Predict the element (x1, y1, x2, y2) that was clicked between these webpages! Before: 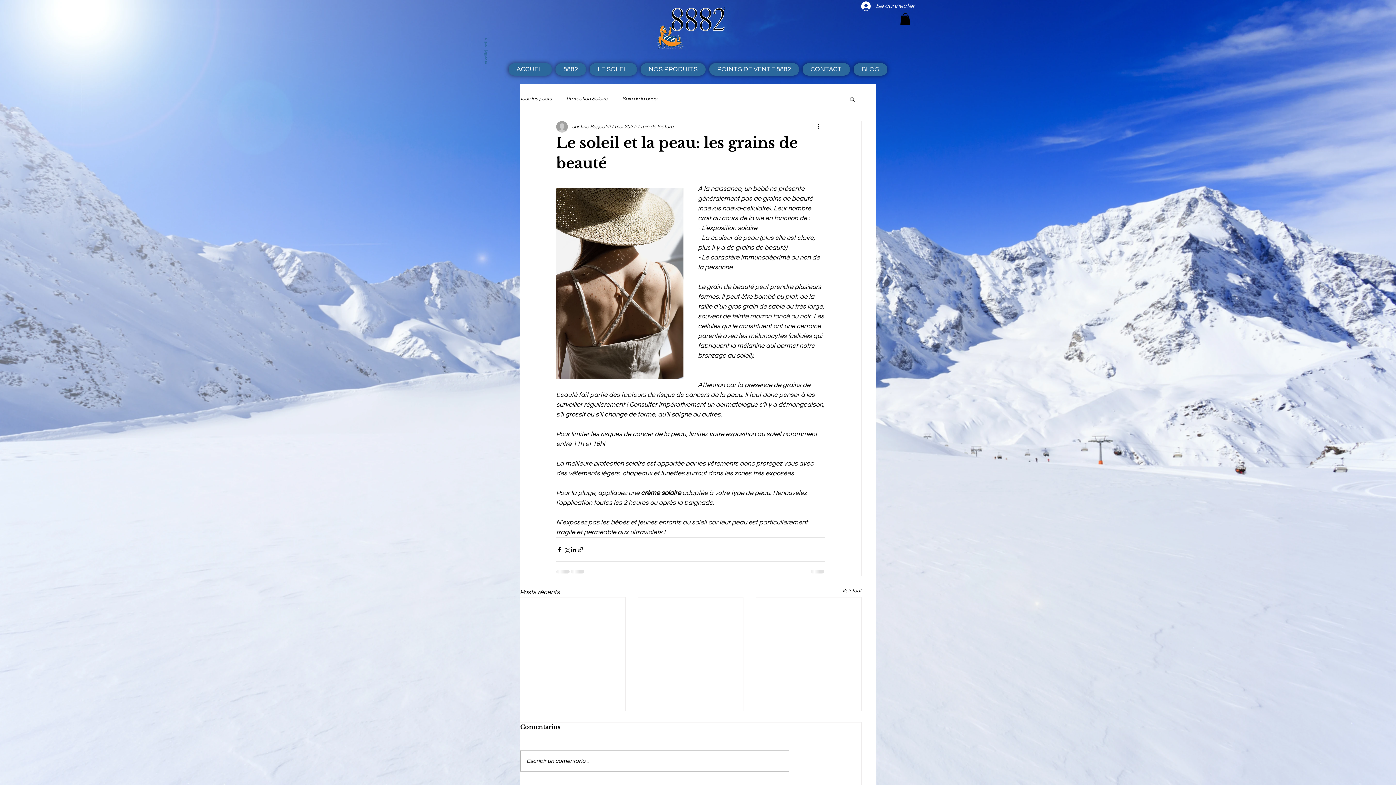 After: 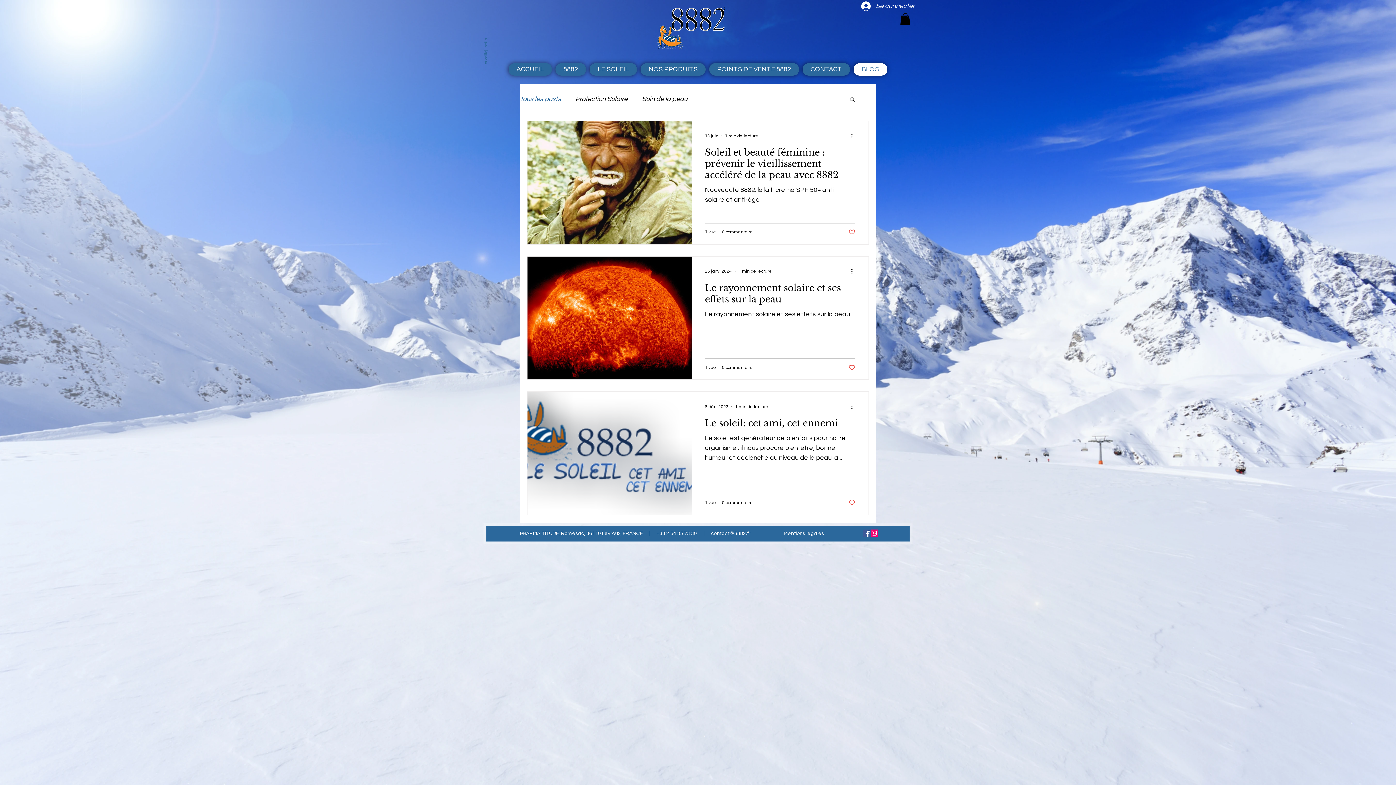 Action: label: Tous les posts bbox: (520, 95, 552, 102)